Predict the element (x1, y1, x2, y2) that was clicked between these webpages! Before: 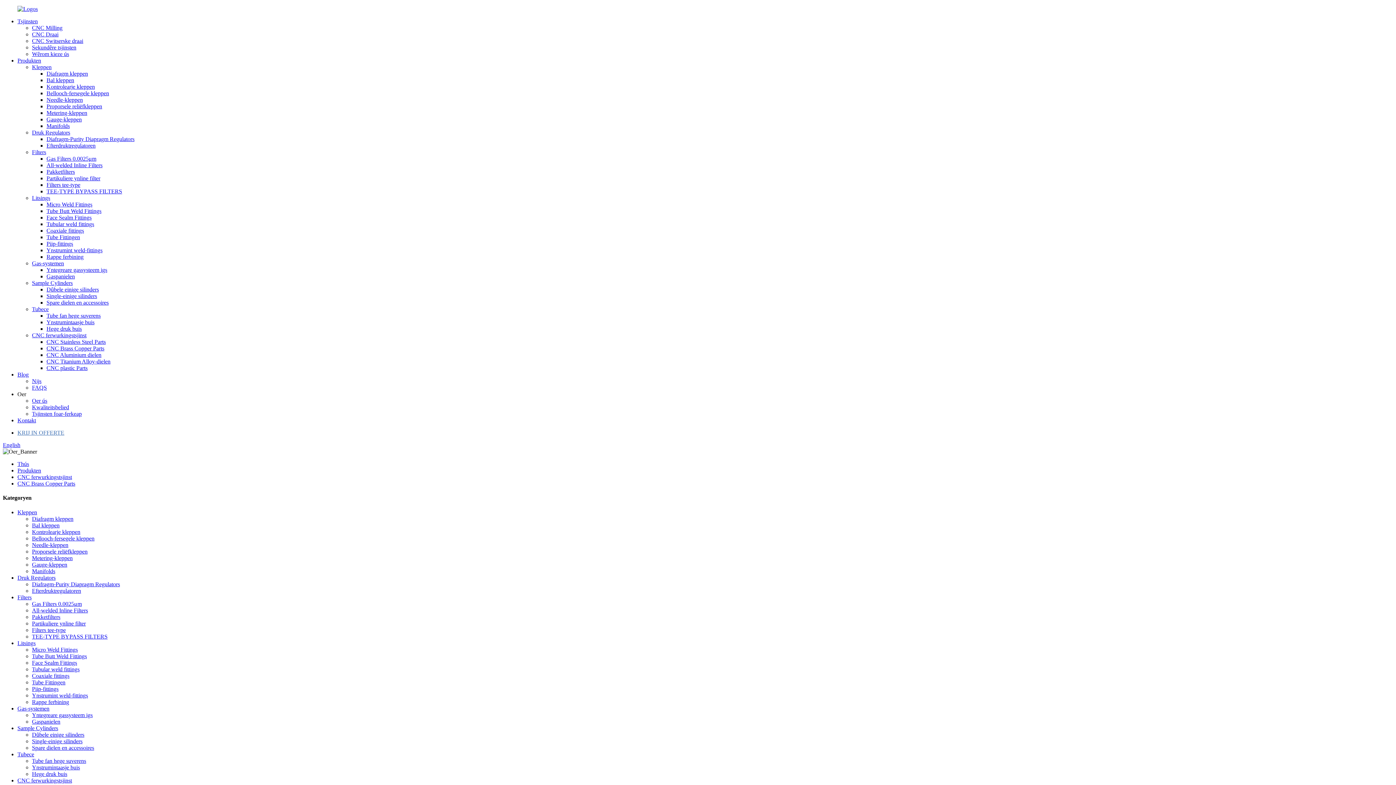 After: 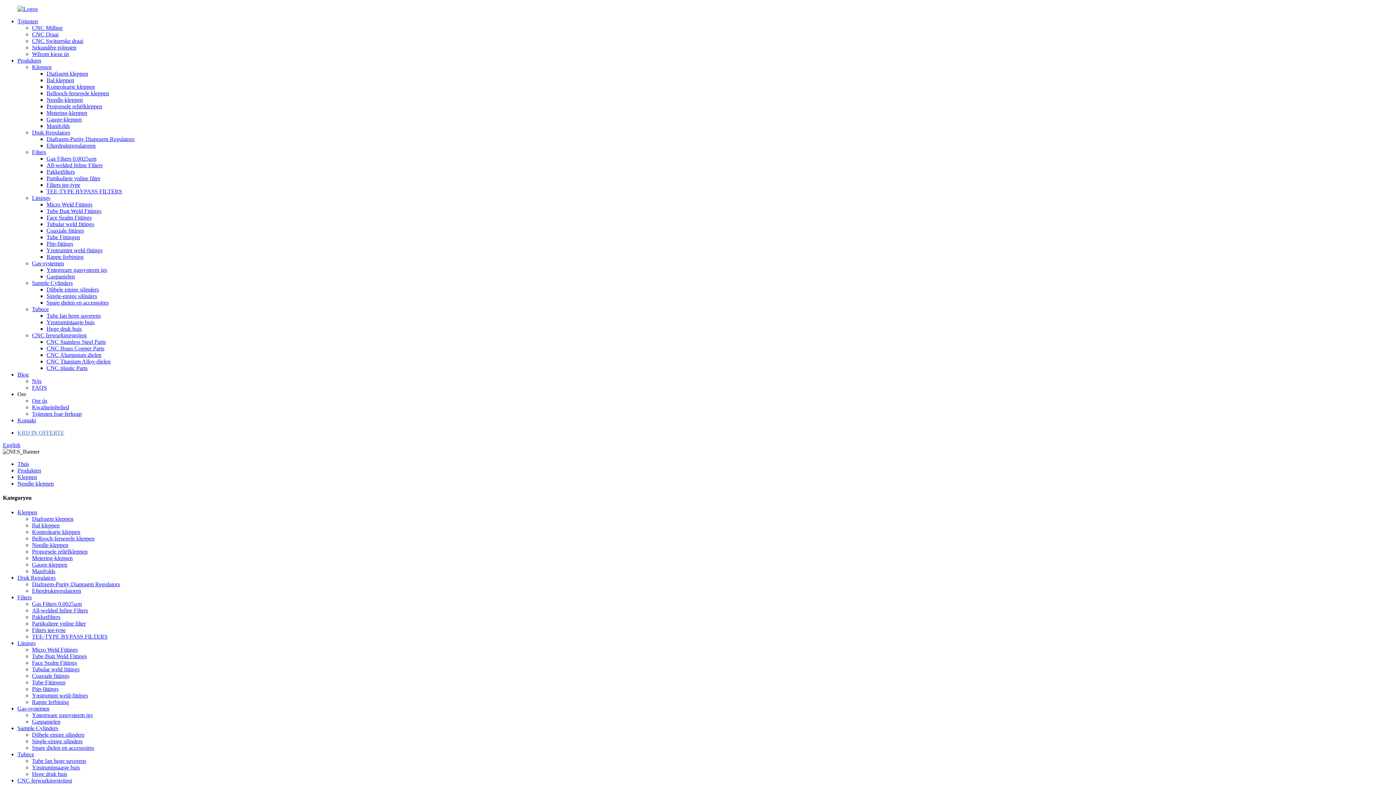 Action: bbox: (32, 542, 68, 548) label: Needle-kleppen